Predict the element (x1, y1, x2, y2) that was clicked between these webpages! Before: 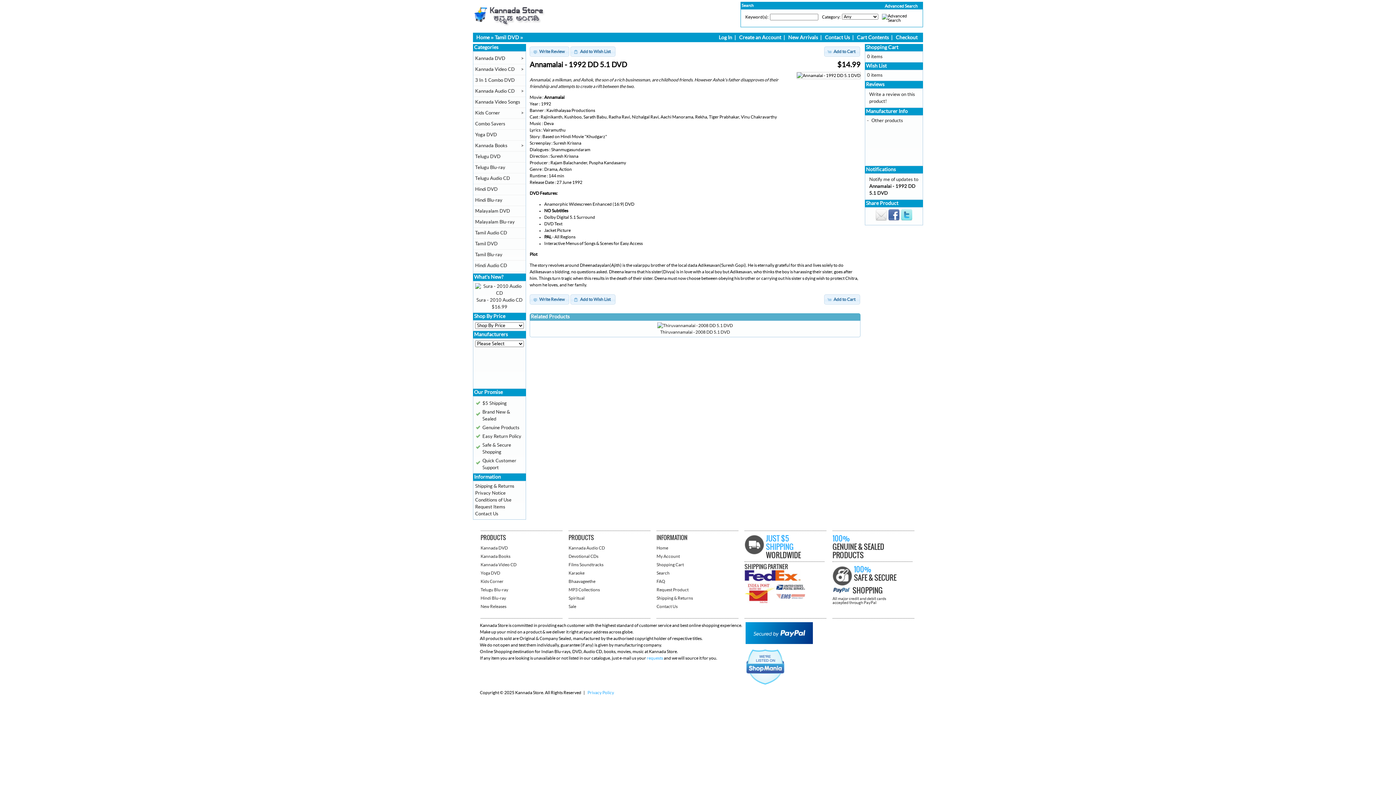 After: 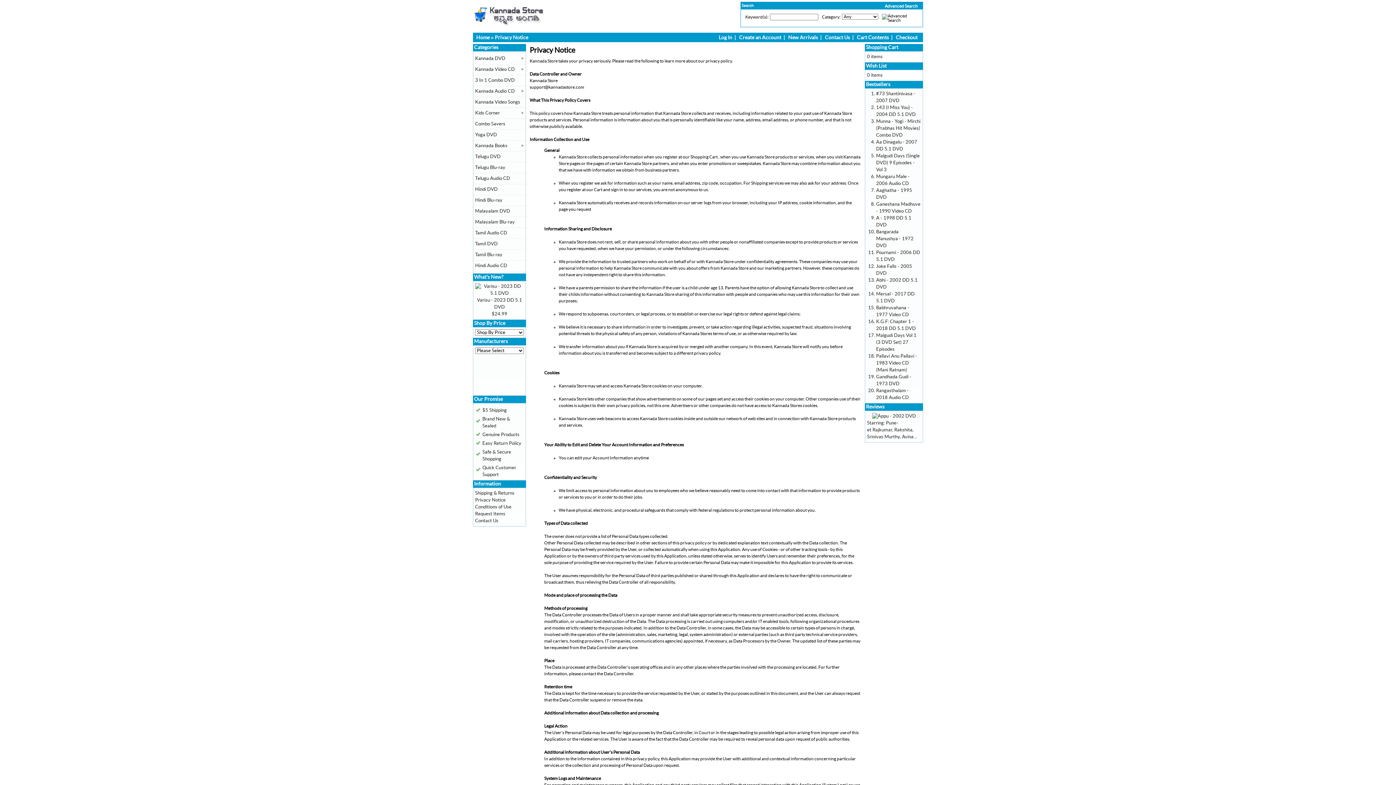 Action: label: Privacy Notice bbox: (475, 490, 505, 496)